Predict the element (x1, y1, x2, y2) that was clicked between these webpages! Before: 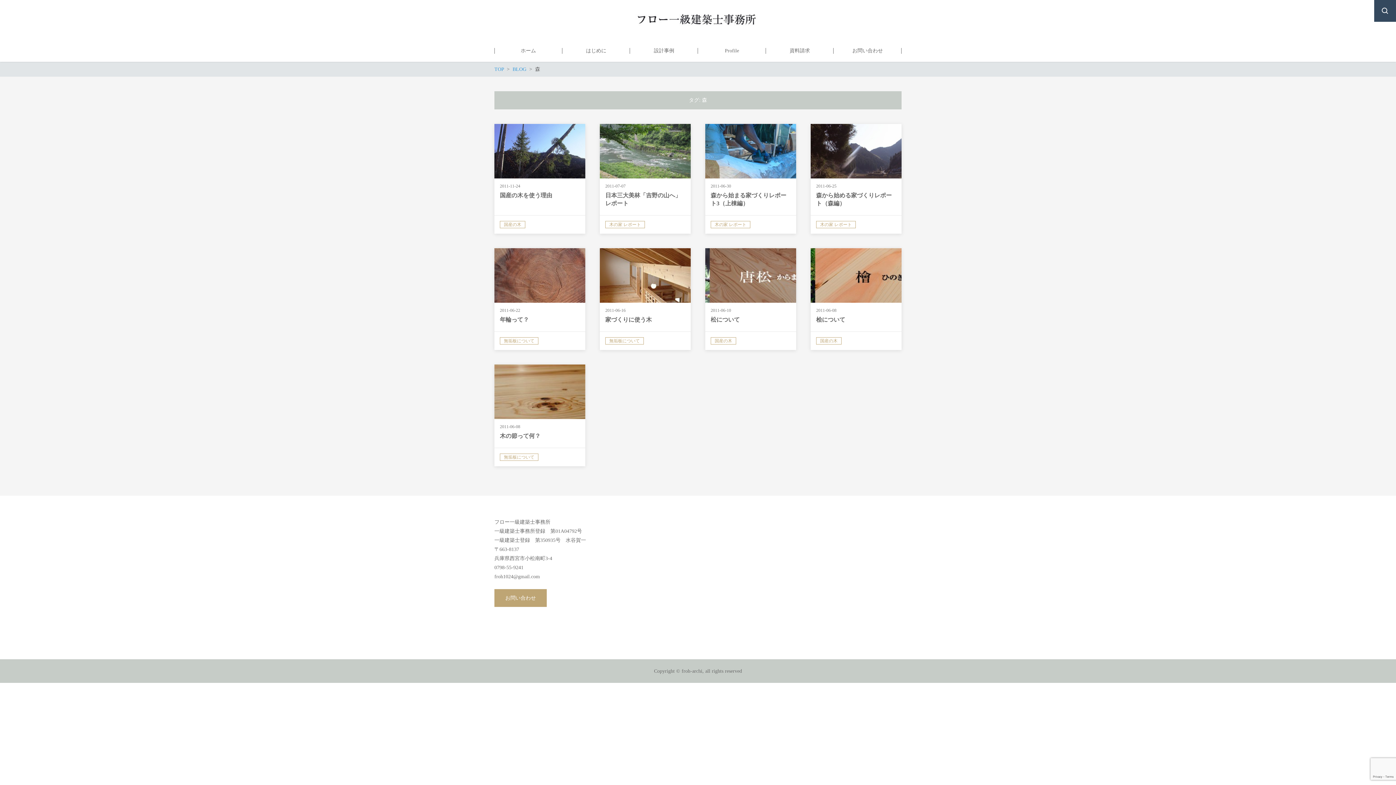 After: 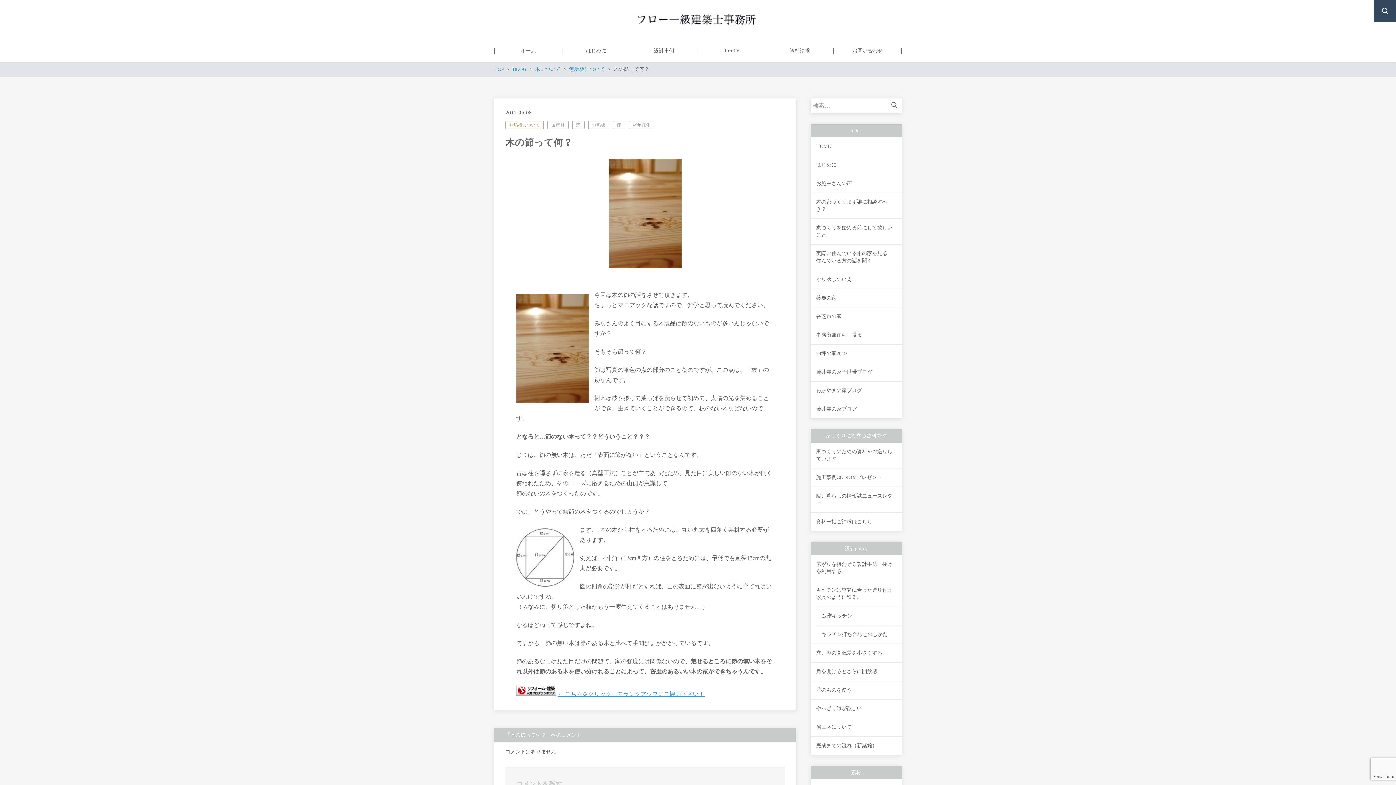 Action: bbox: (494, 364, 585, 466) label: 2011-06-08

木の節って何？
無垢板について